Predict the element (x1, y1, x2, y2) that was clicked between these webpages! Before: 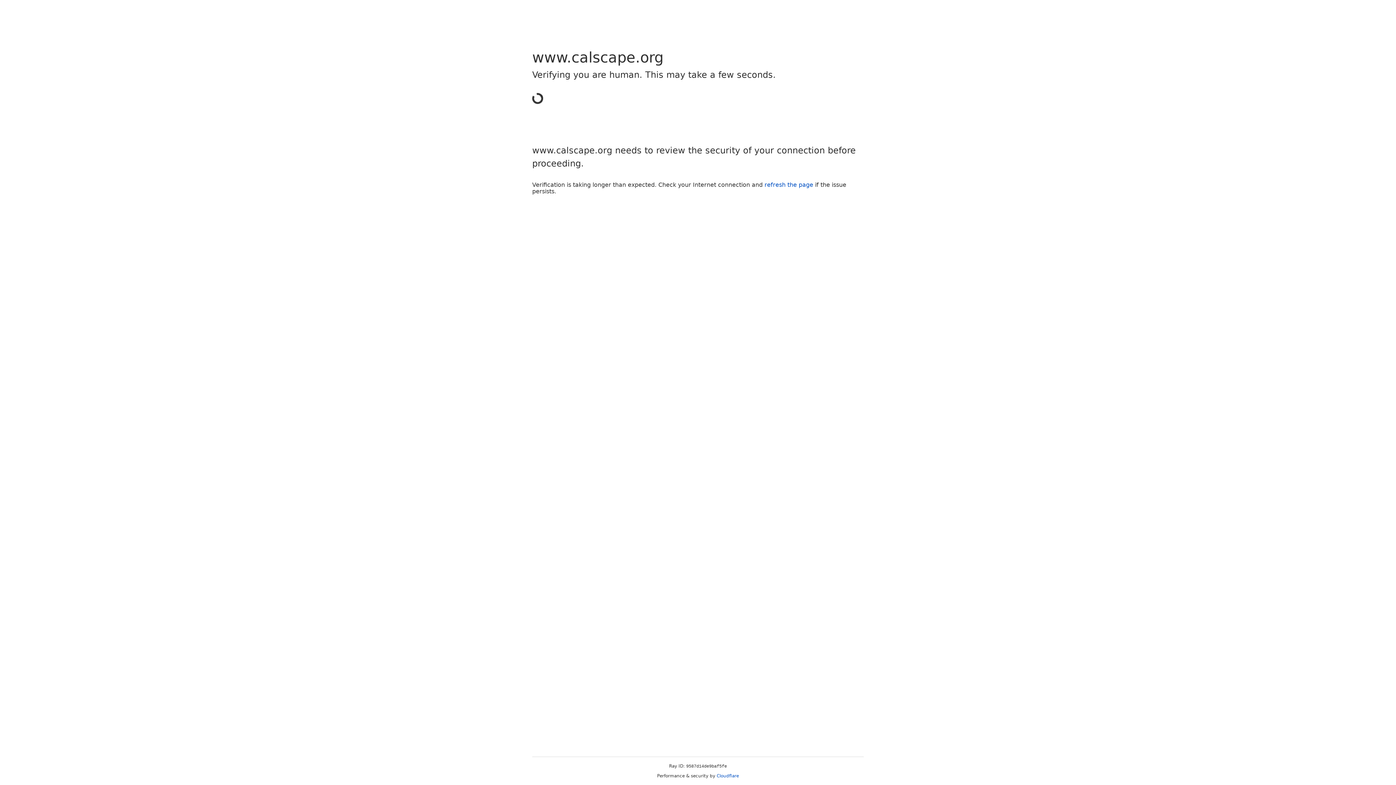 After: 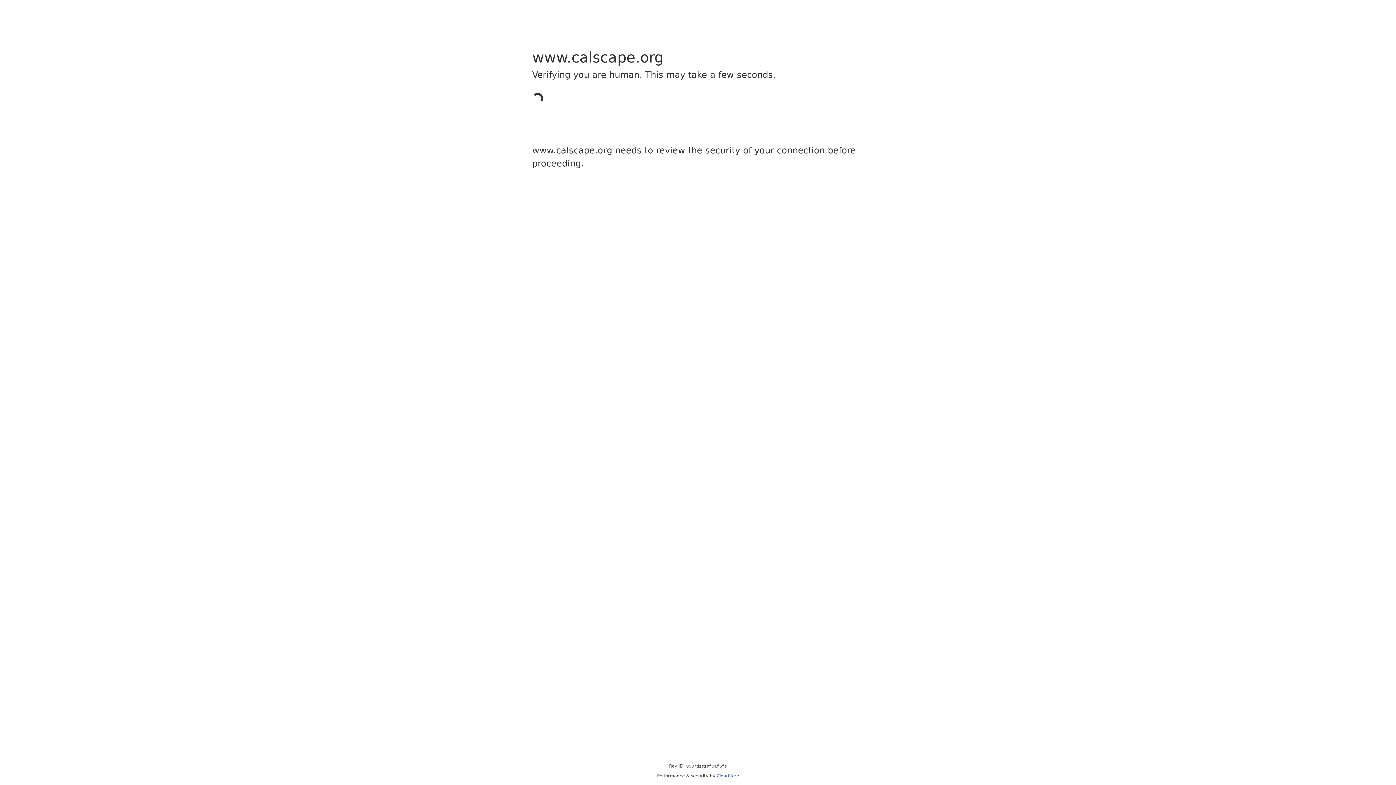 Action: bbox: (716, 773, 739, 778) label: Cloudflare